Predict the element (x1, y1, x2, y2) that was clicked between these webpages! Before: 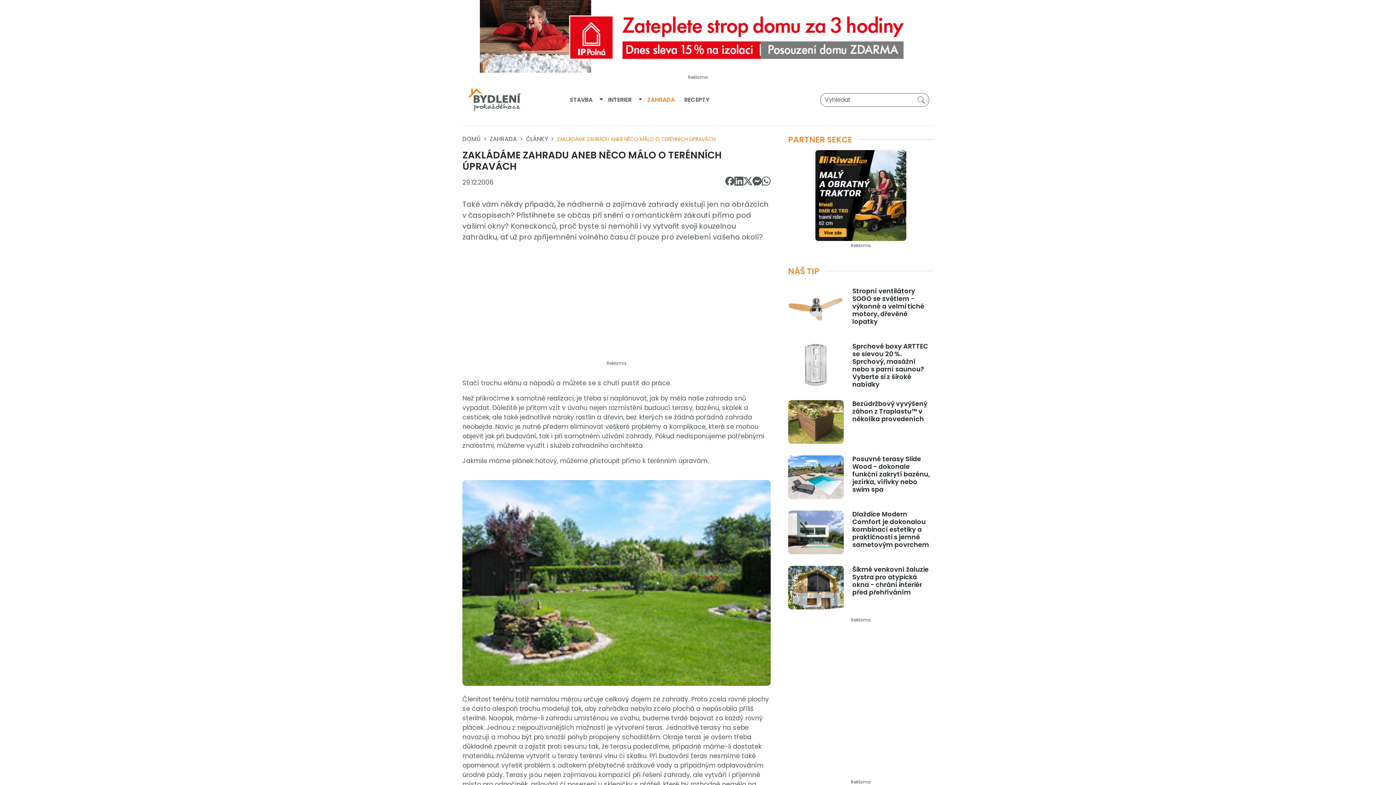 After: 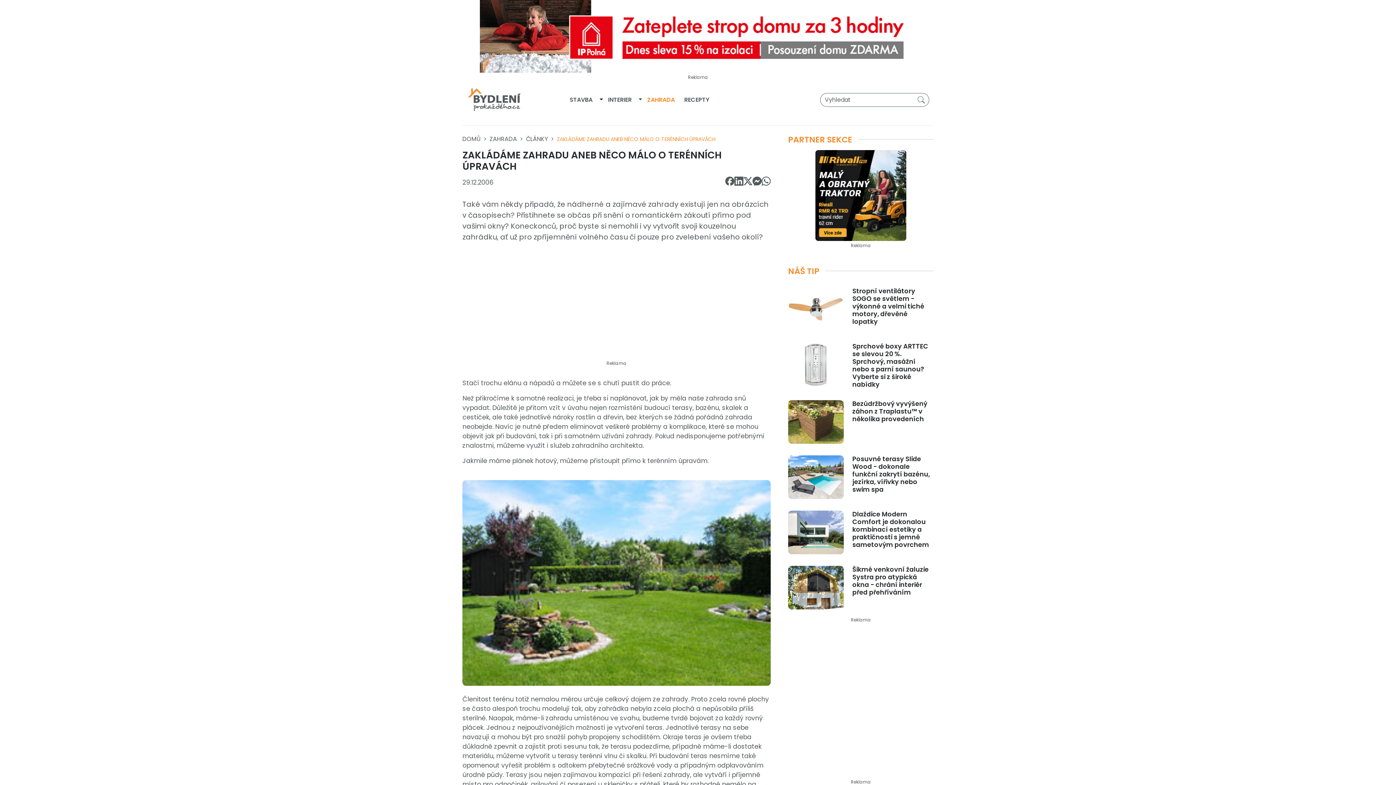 Action: bbox: (480, 0, 916, 72)